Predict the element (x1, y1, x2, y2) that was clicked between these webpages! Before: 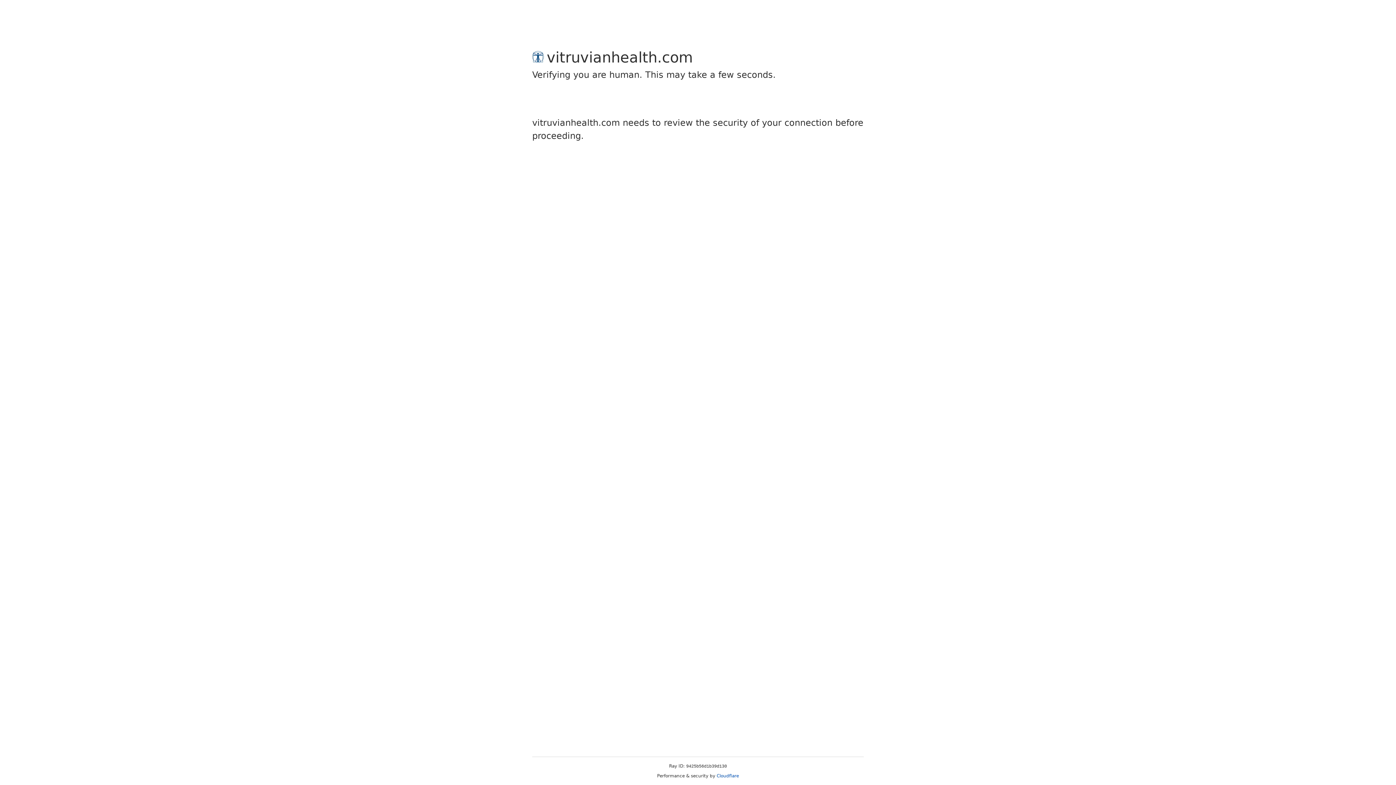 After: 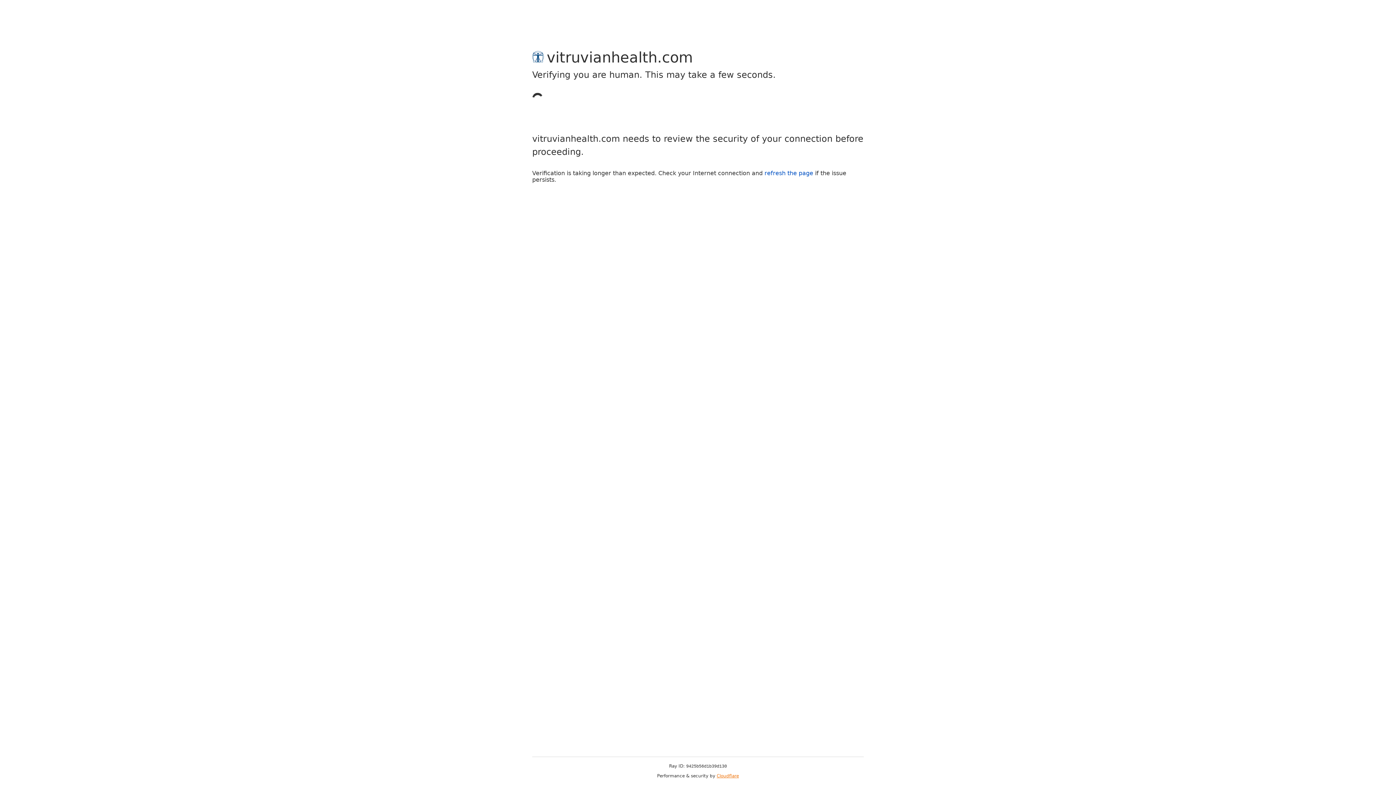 Action: bbox: (716, 773, 739, 778) label: Cloudflare